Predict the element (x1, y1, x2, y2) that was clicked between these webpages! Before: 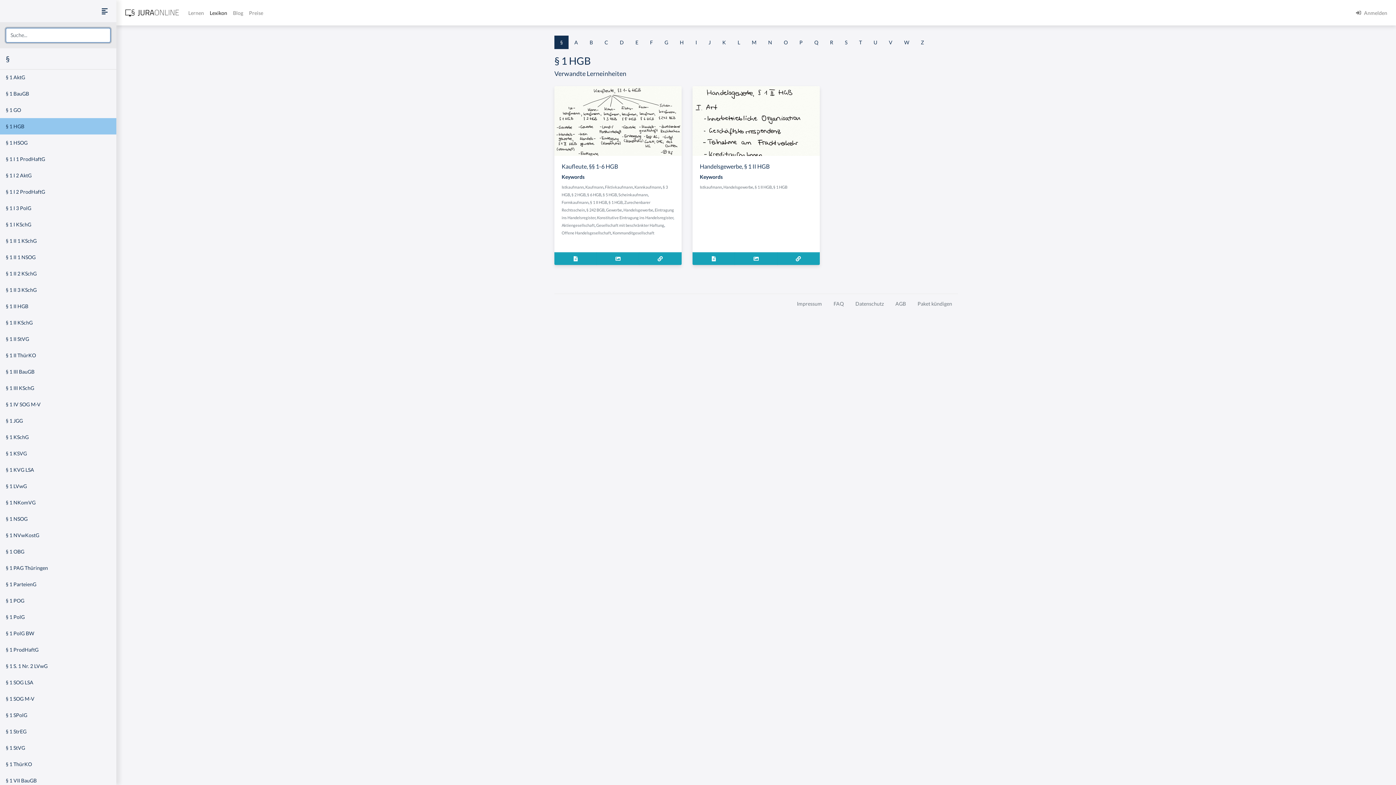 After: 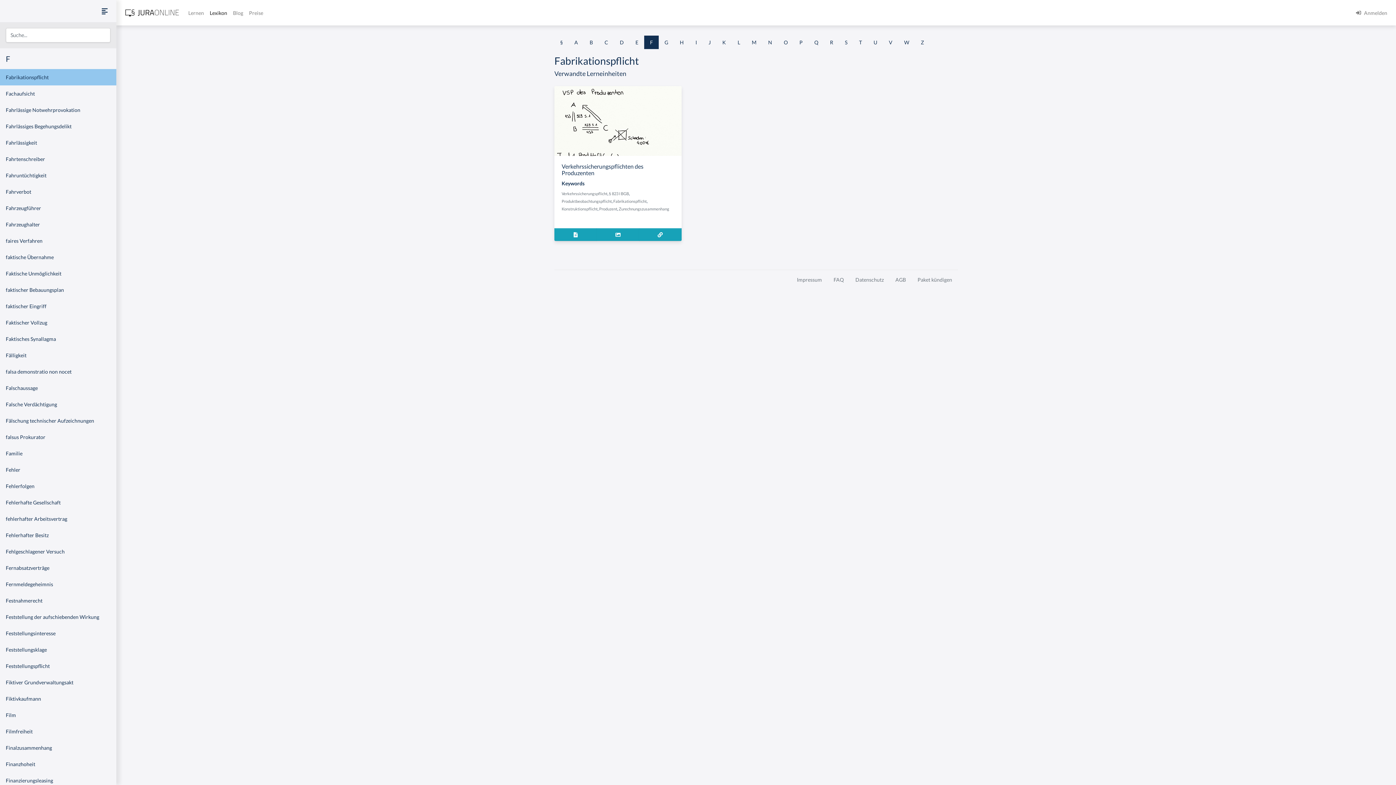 Action: label: F bbox: (644, 35, 658, 49)